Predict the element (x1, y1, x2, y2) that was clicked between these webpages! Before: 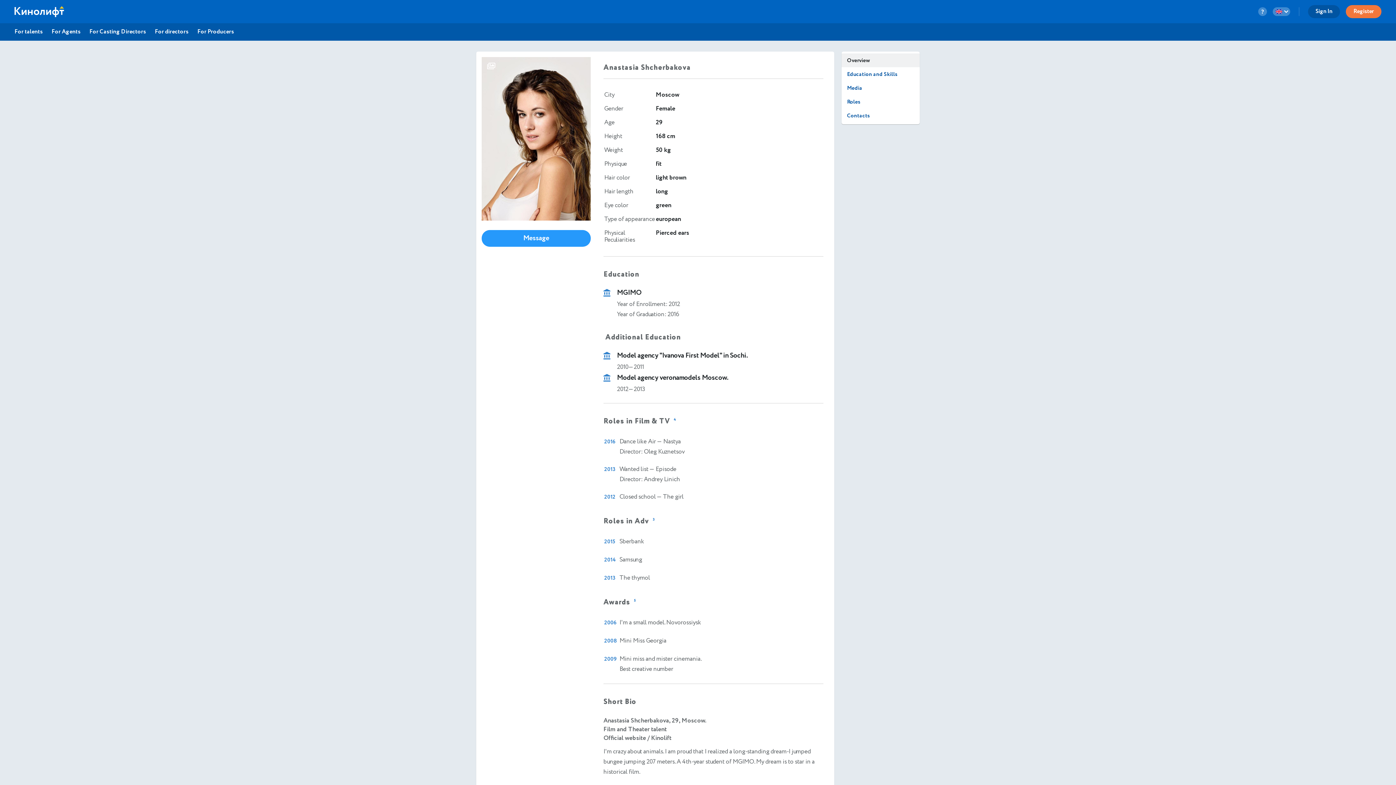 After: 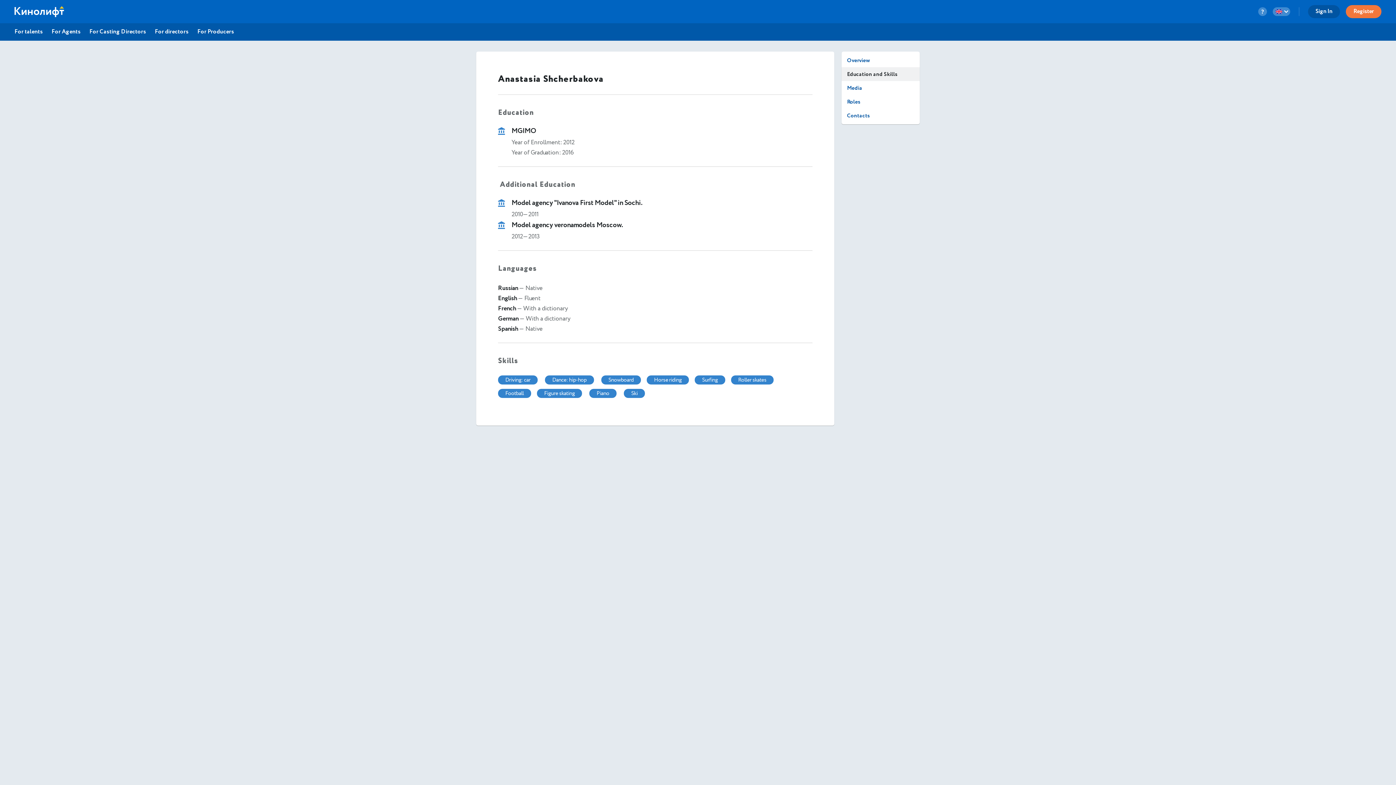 Action: label: Education and Skills bbox: (841, 67, 920, 81)